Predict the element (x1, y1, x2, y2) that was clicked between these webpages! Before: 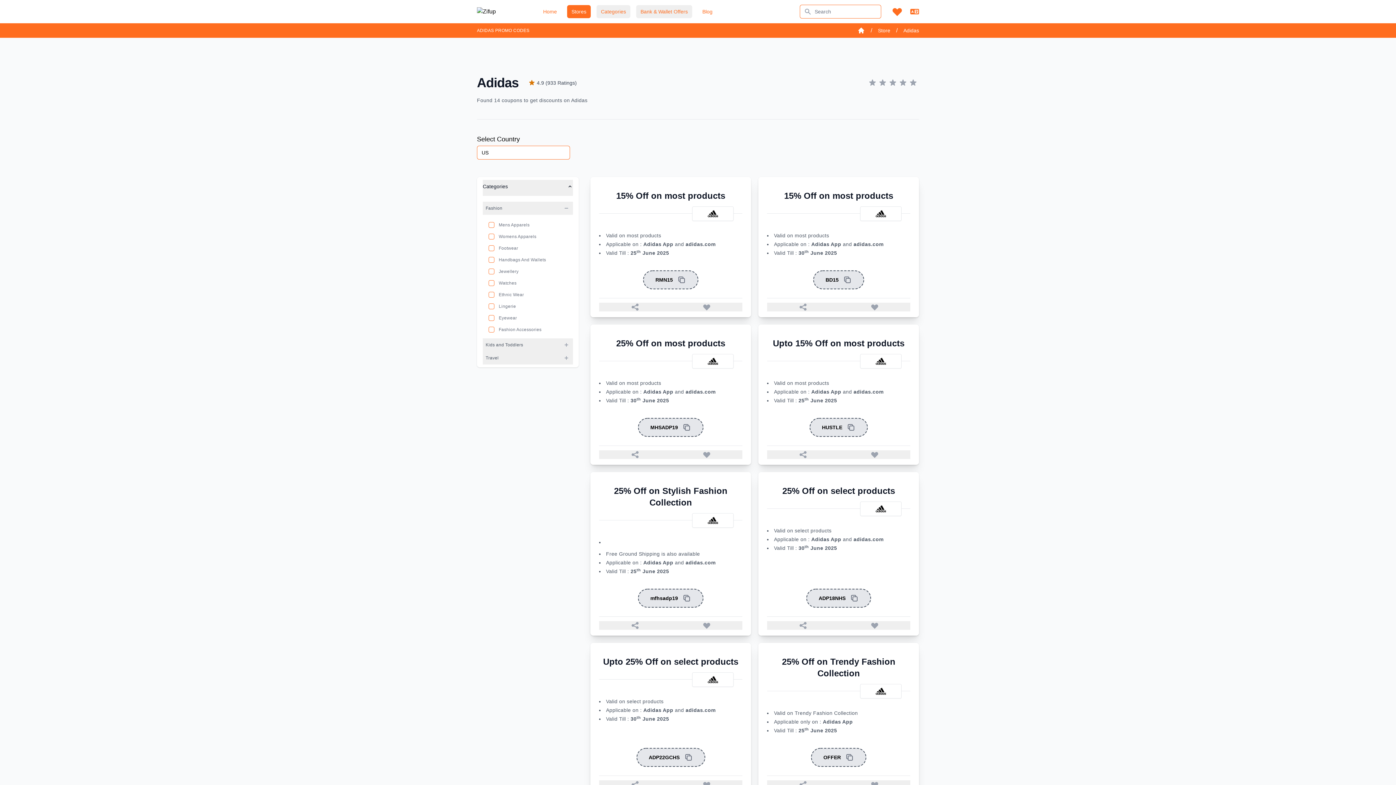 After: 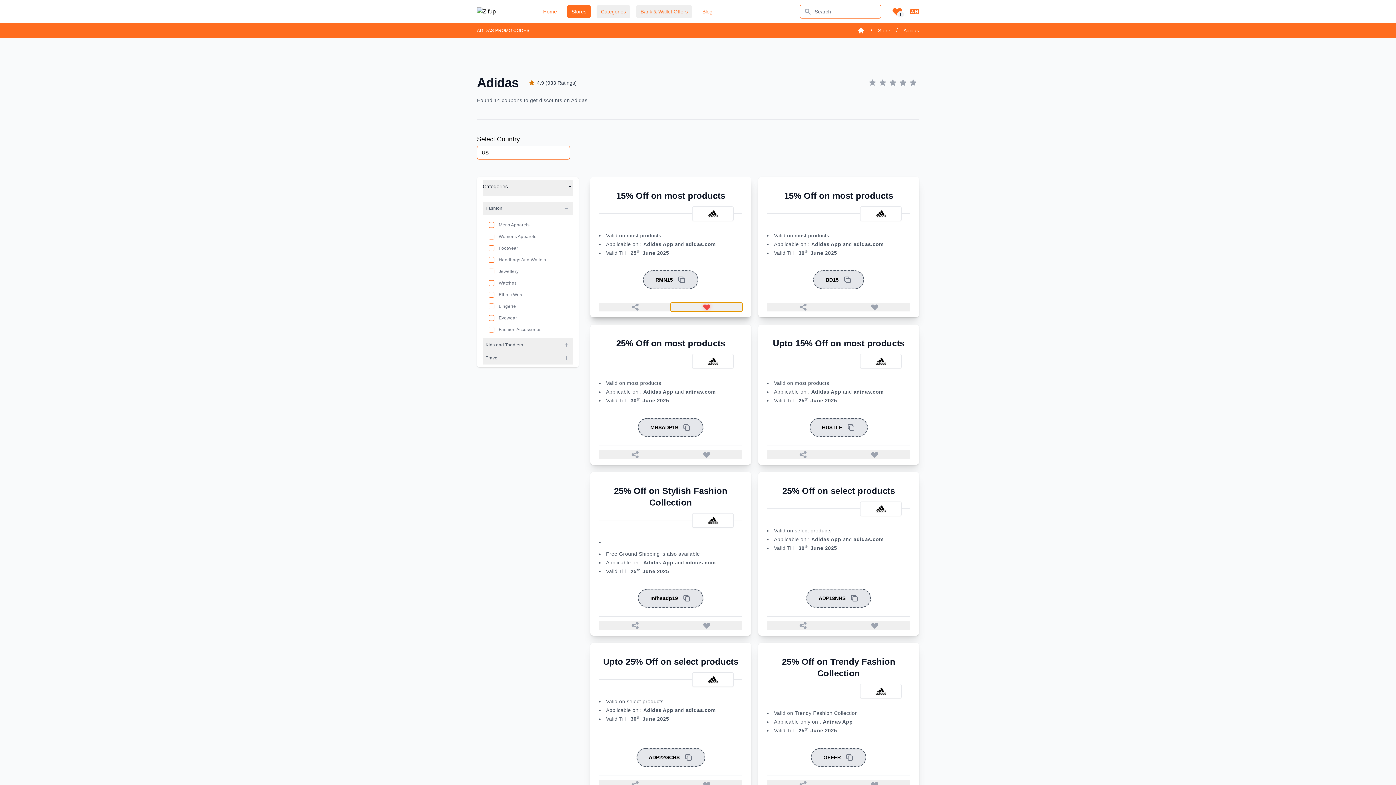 Action: bbox: (670, 302, 742, 311) label: Save Offer